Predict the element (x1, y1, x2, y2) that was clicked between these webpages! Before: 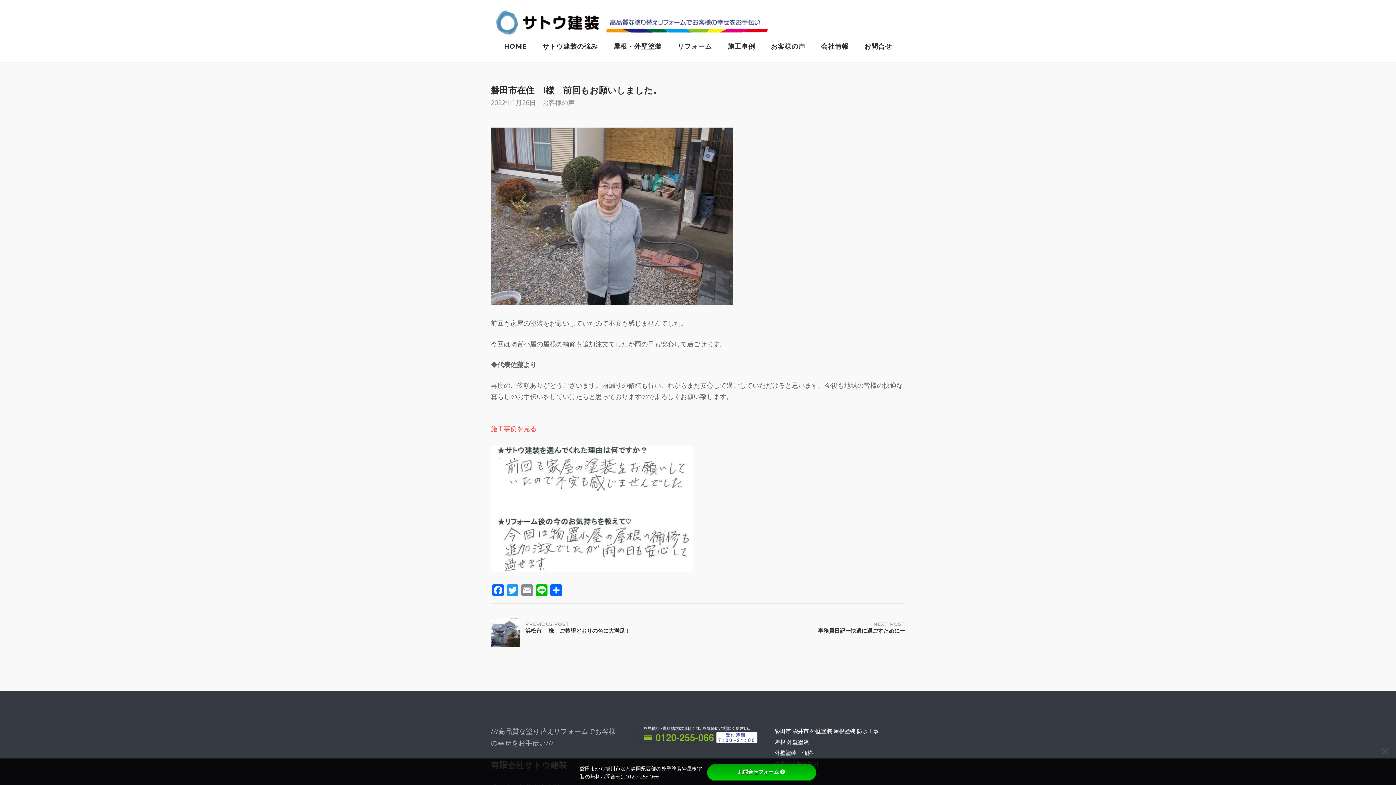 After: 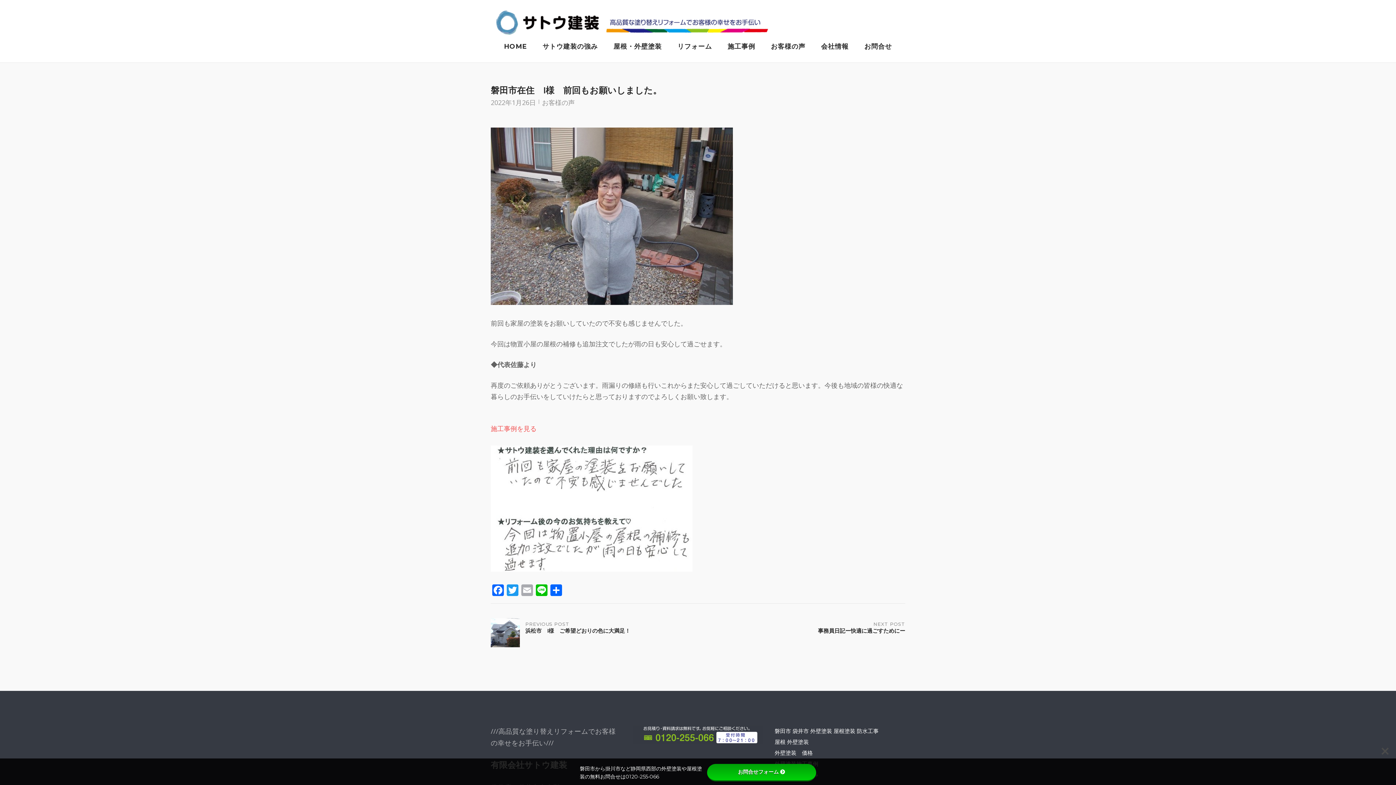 Action: bbox: (520, 584, 534, 597) label: Email